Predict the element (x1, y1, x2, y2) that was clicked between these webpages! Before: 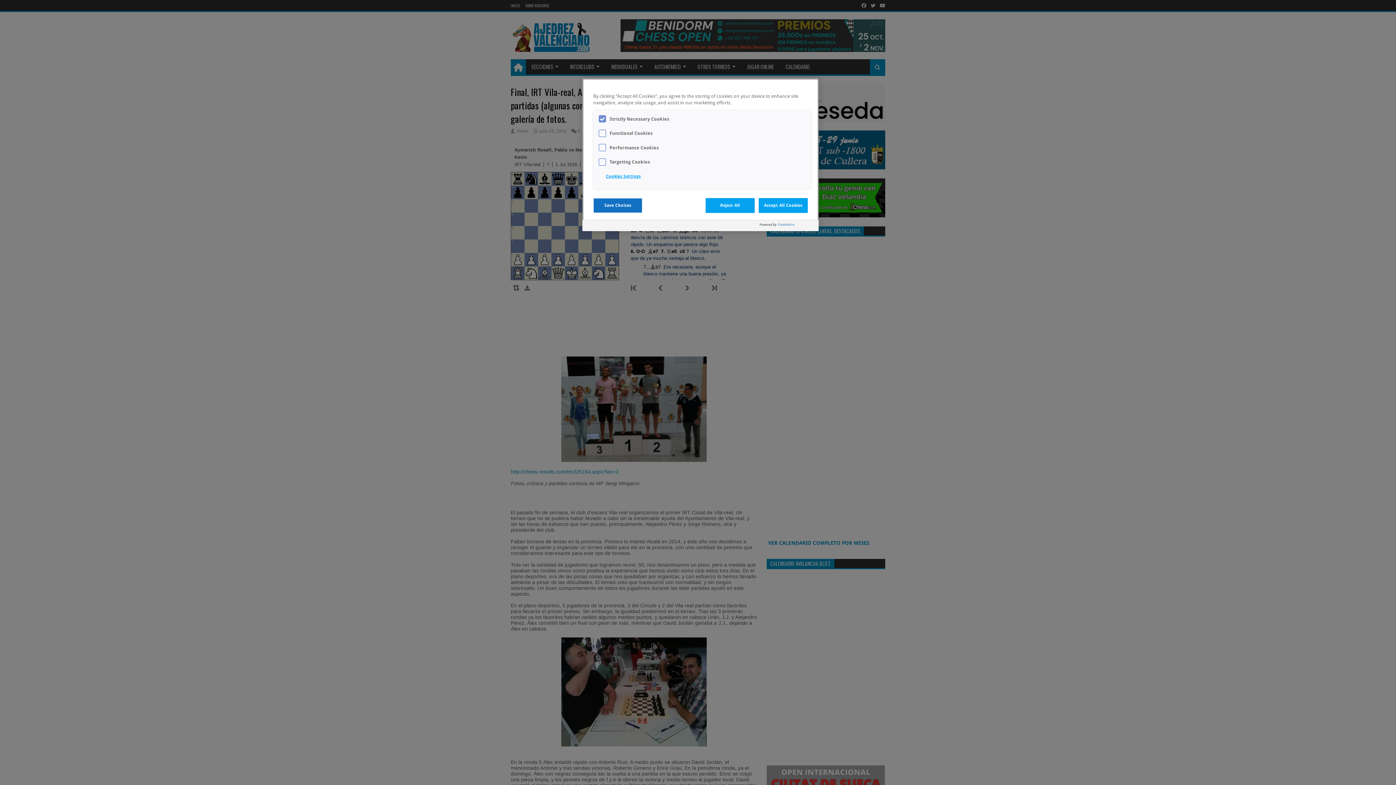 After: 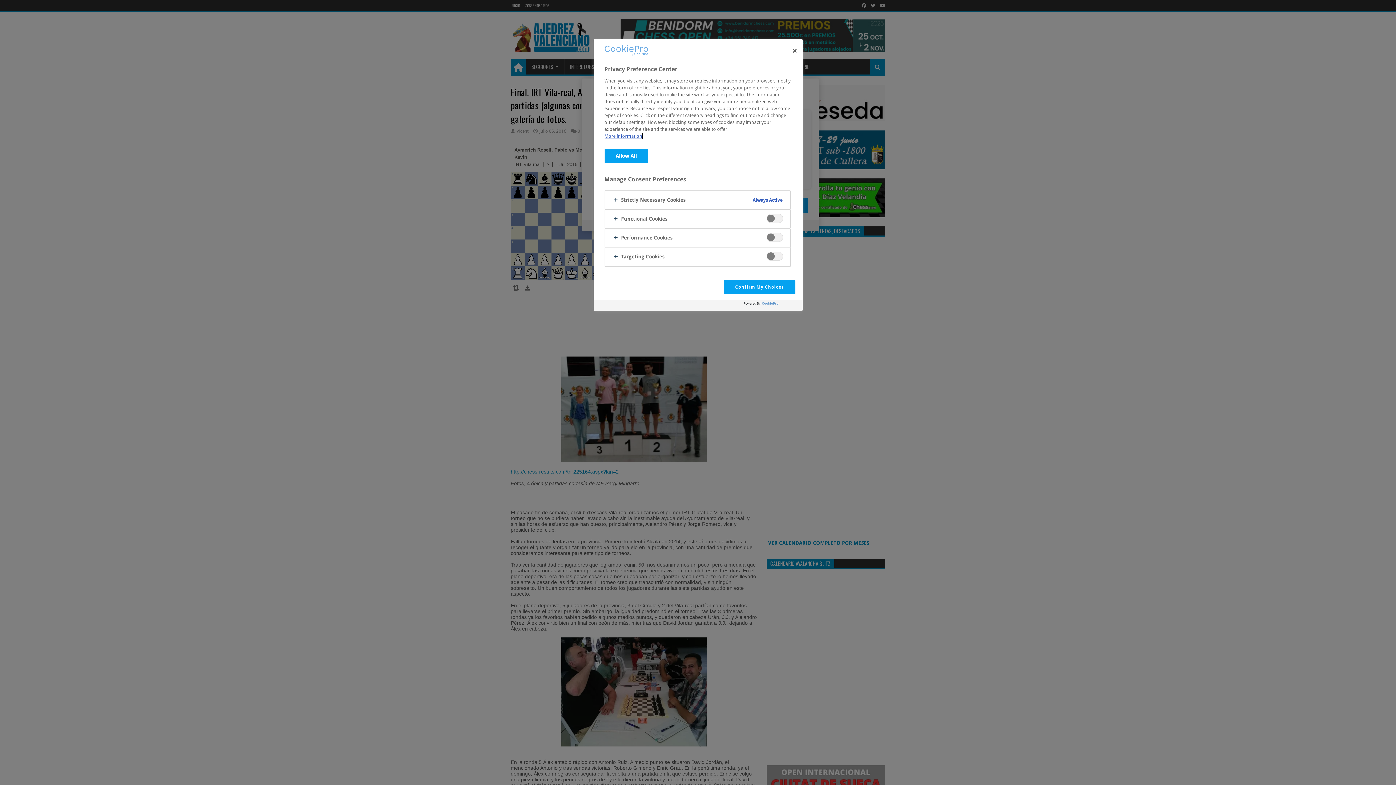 Action: label: Cookies Settings bbox: (598, 169, 648, 183)